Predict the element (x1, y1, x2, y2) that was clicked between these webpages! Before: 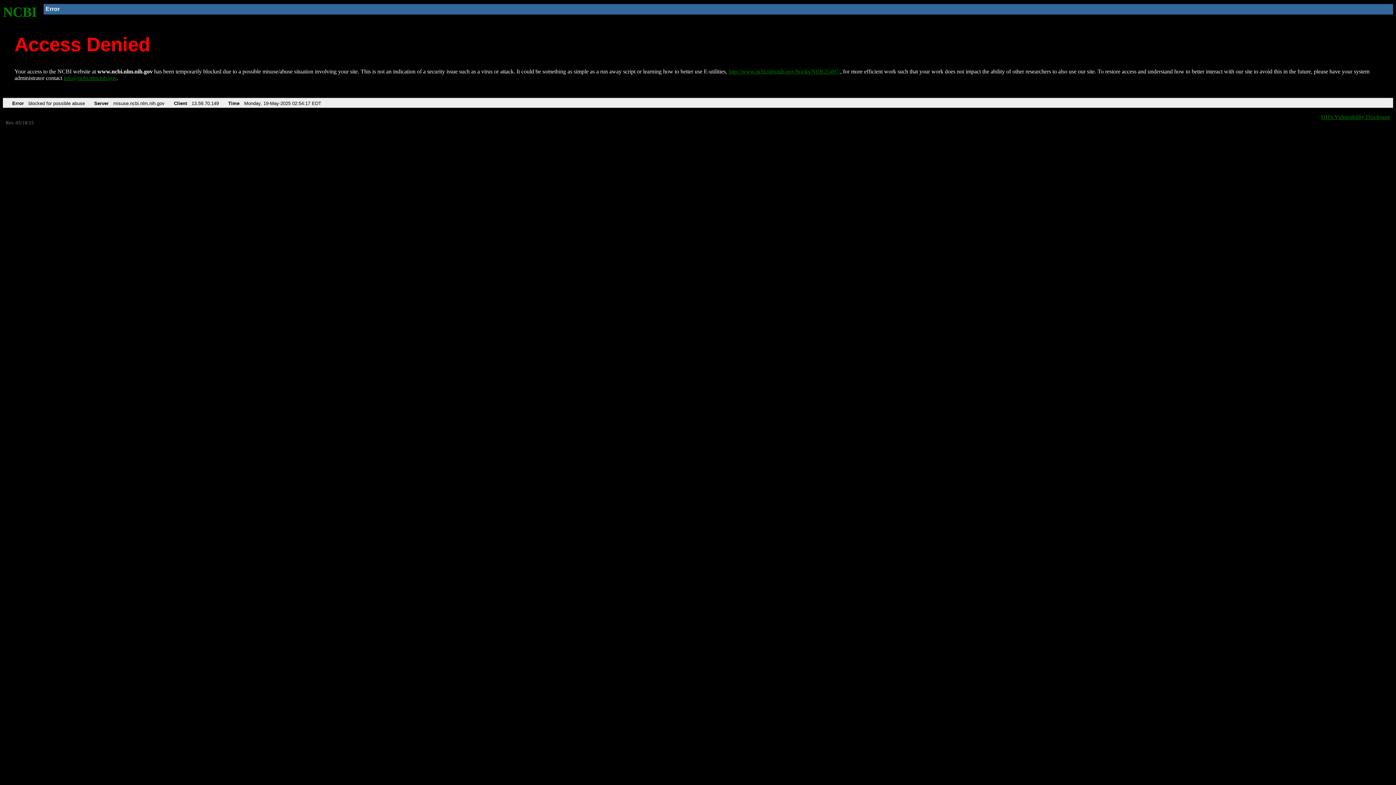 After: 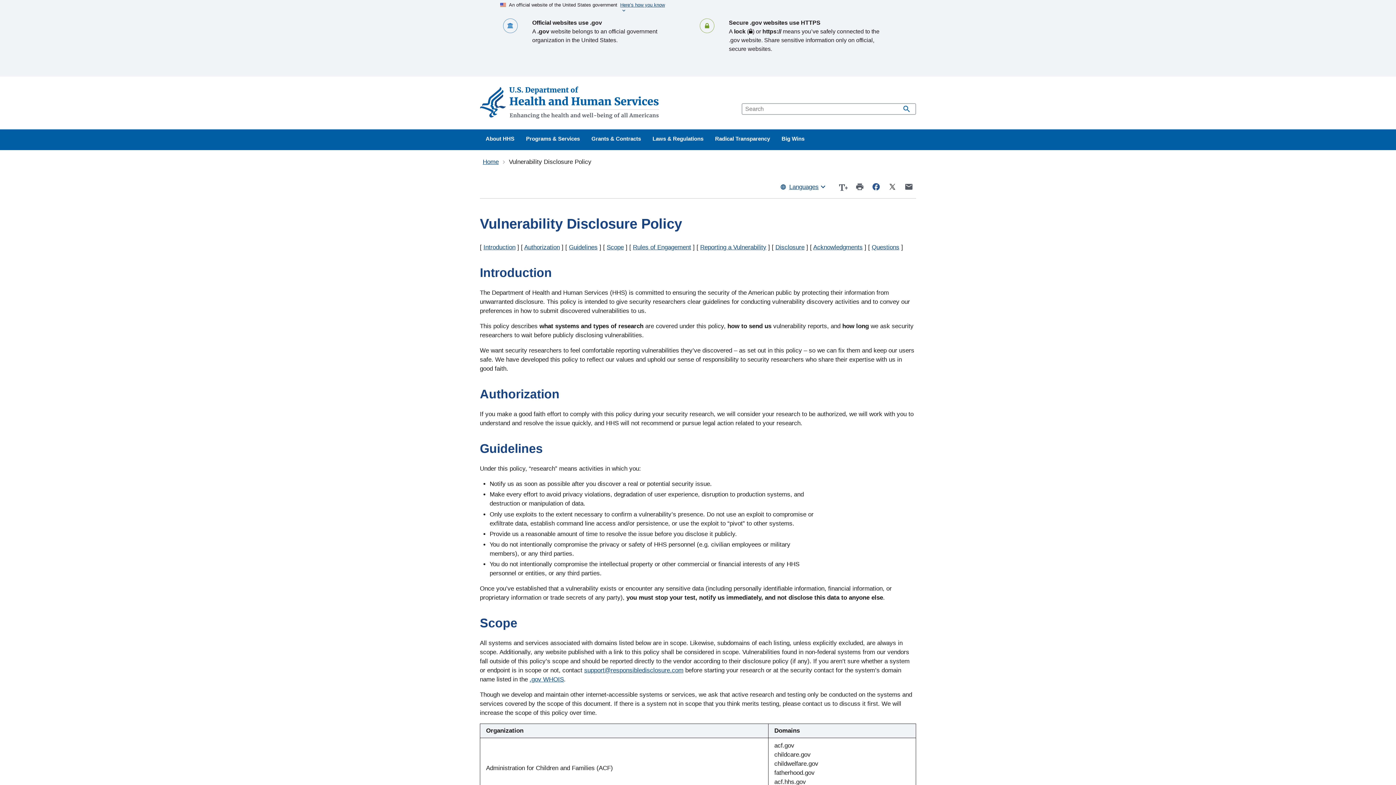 Action: bbox: (1321, 113, 1390, 119) label: HHS Vulnerability Disclosure